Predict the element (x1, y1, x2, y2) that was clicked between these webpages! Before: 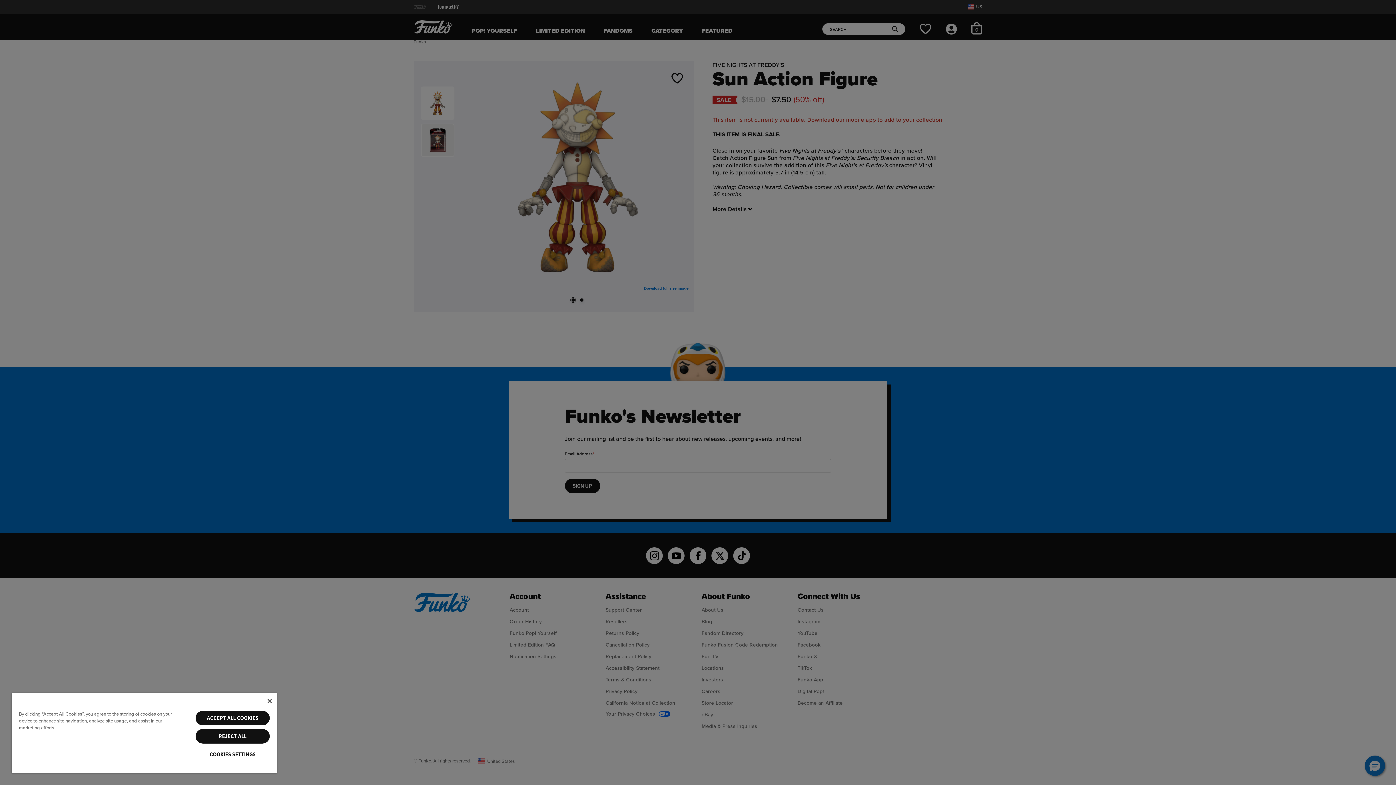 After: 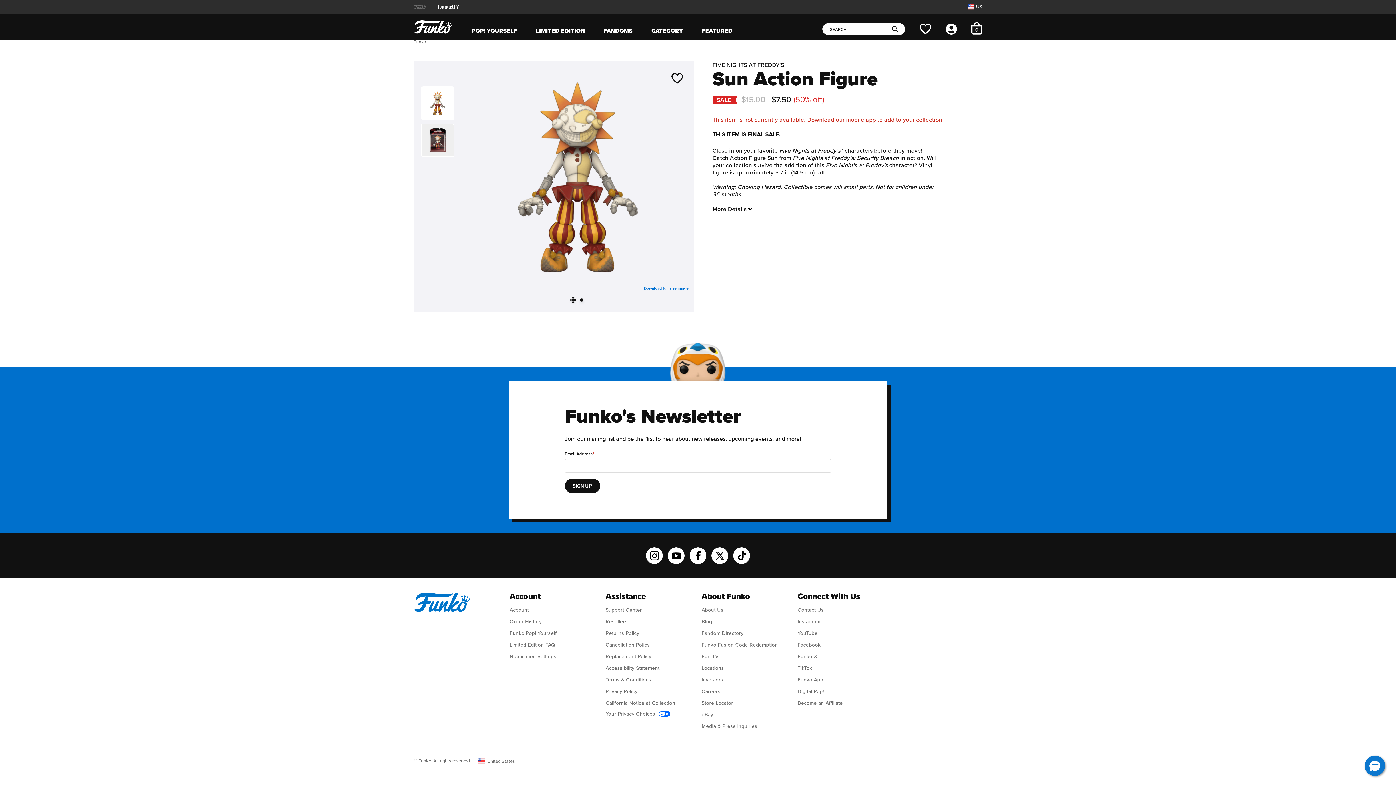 Action: bbox: (195, 729, 269, 744) label: REJECT ALL